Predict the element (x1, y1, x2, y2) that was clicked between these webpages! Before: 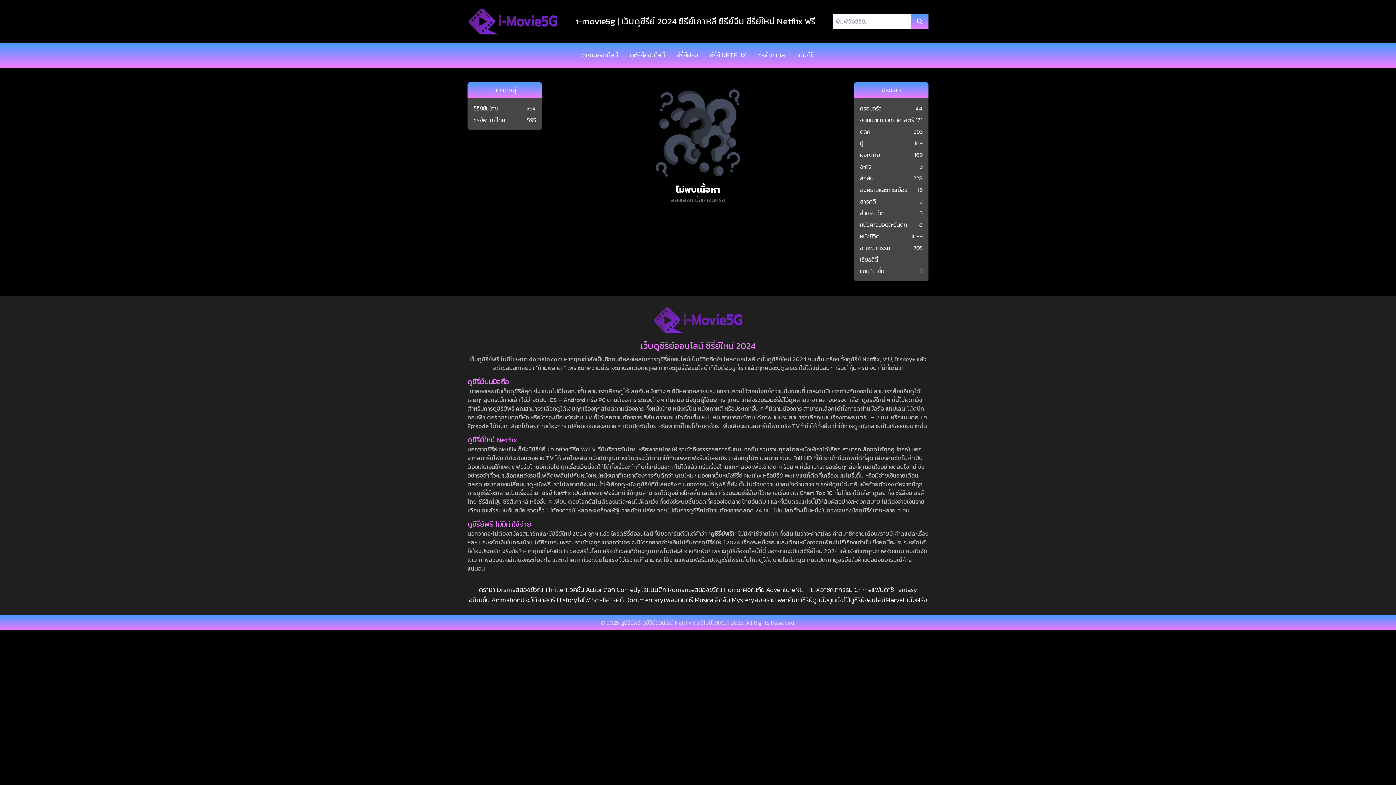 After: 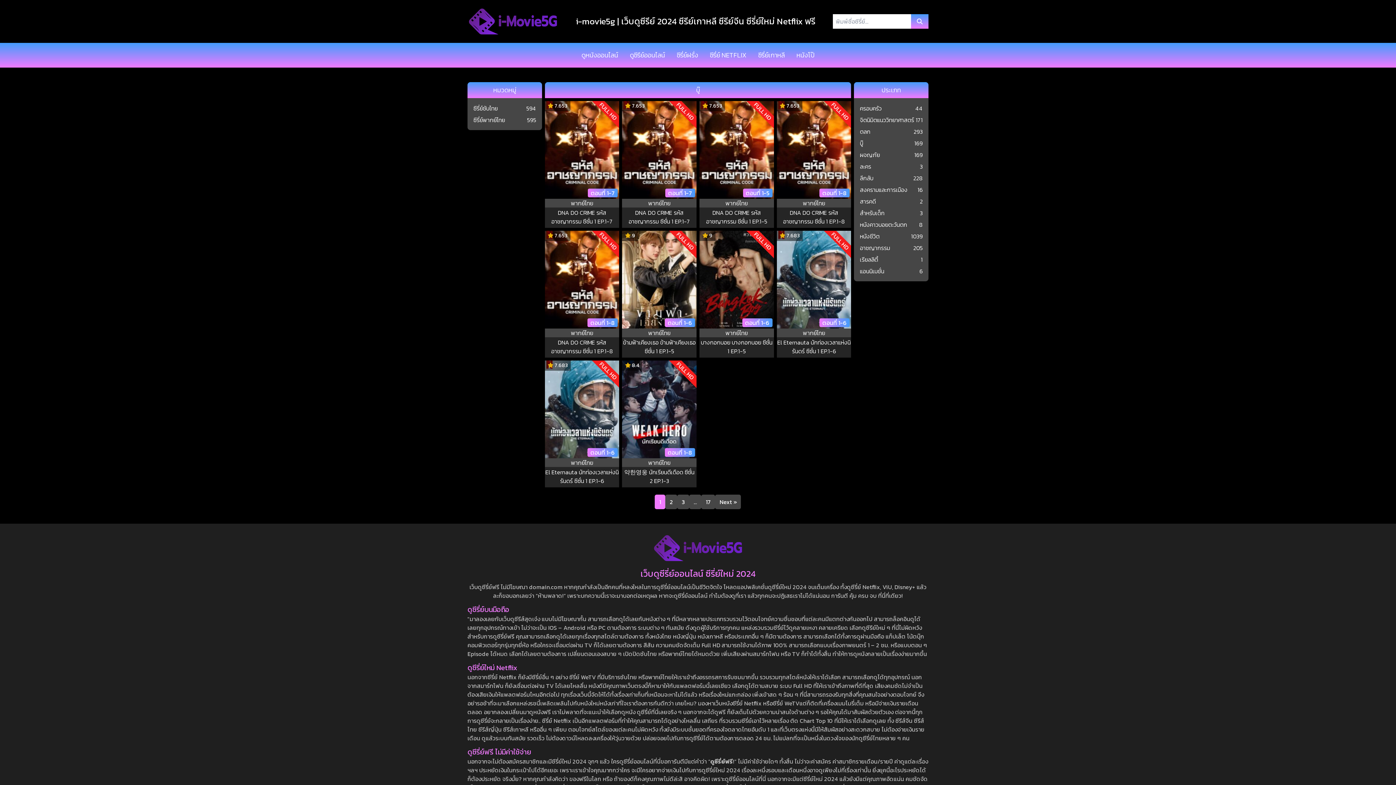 Action: bbox: (860, 138, 922, 147) label: บู๊
169